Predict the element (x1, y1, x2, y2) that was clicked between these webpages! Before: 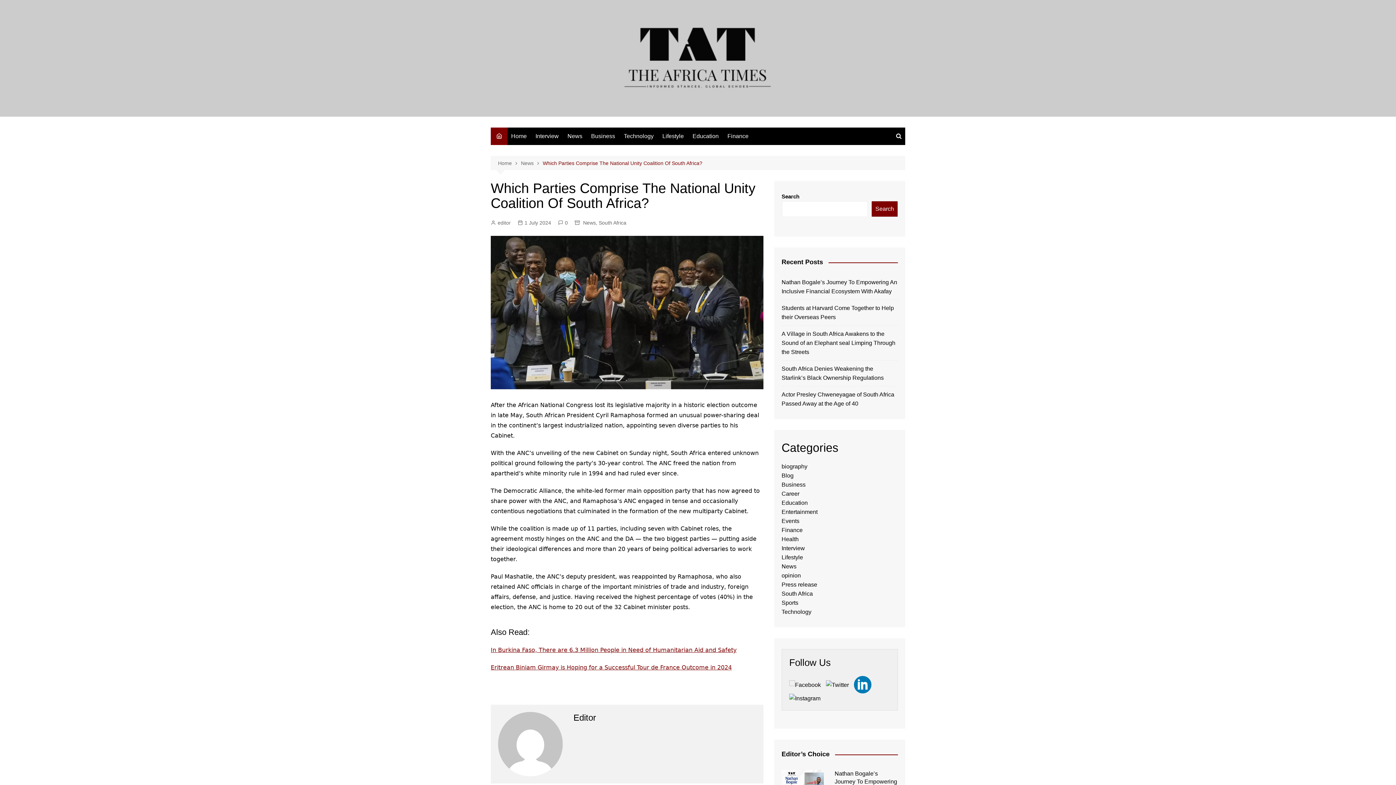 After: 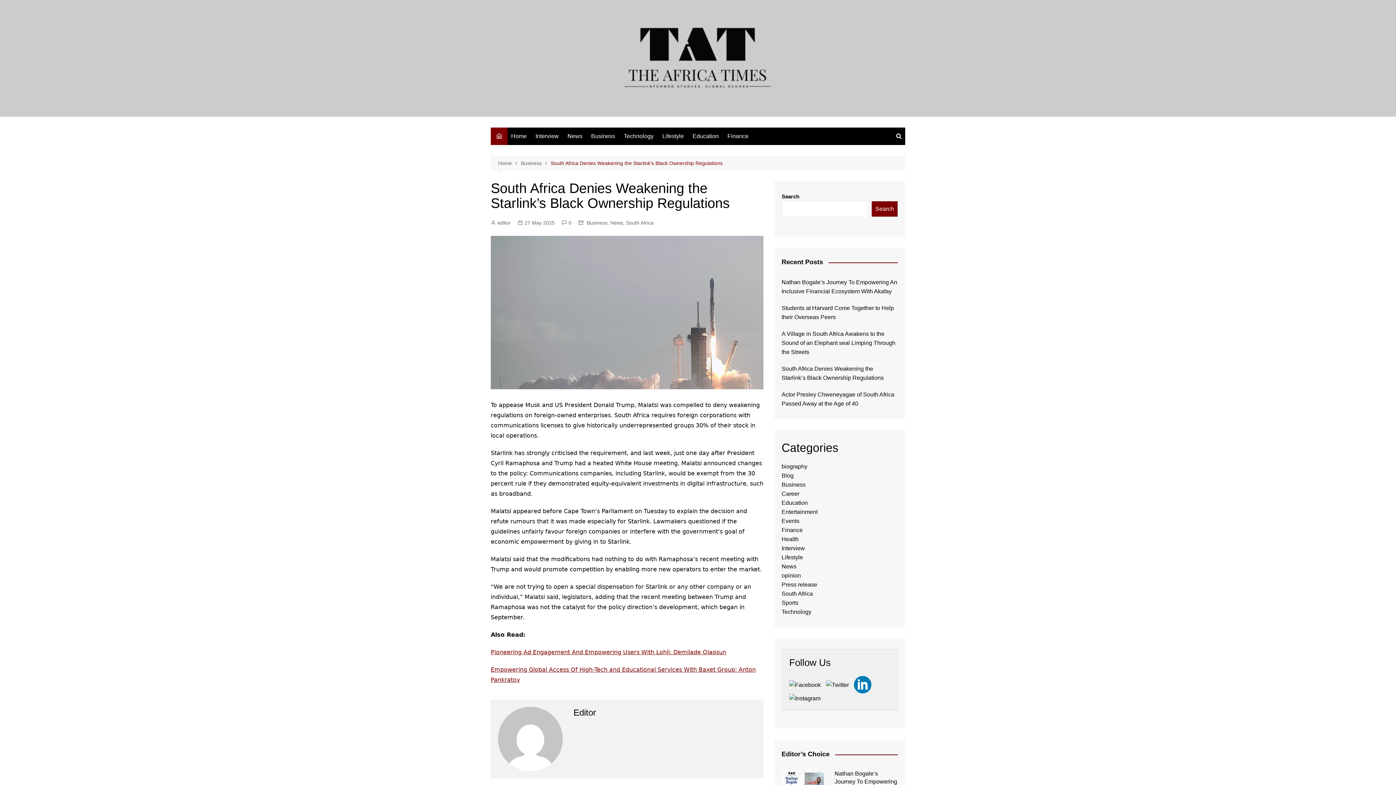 Action: bbox: (781, 364, 898, 382) label: South Africa Denies Weakening the Starlink’s Black Ownership Regulations